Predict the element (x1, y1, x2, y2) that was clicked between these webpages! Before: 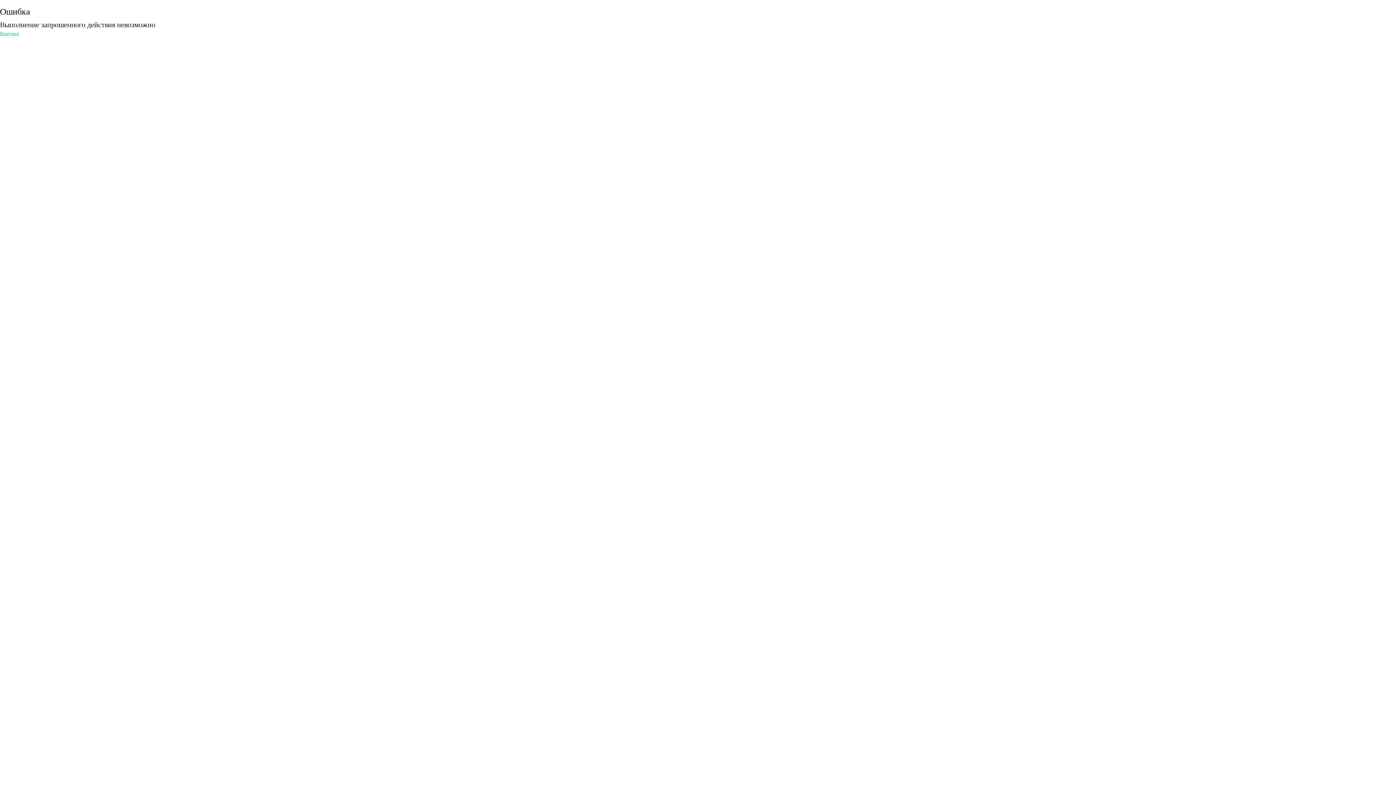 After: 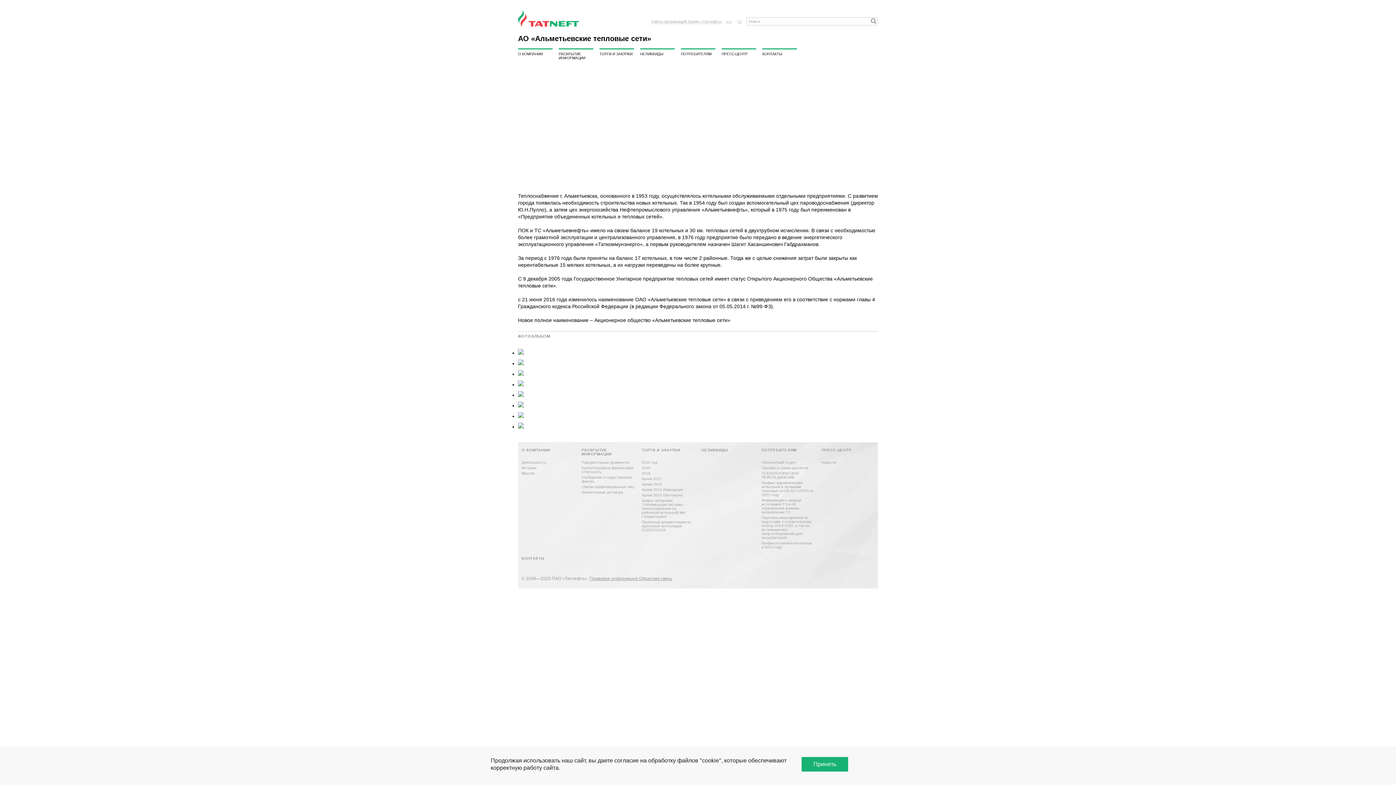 Action: bbox: (0, 30, 18, 36) label: Вернуться